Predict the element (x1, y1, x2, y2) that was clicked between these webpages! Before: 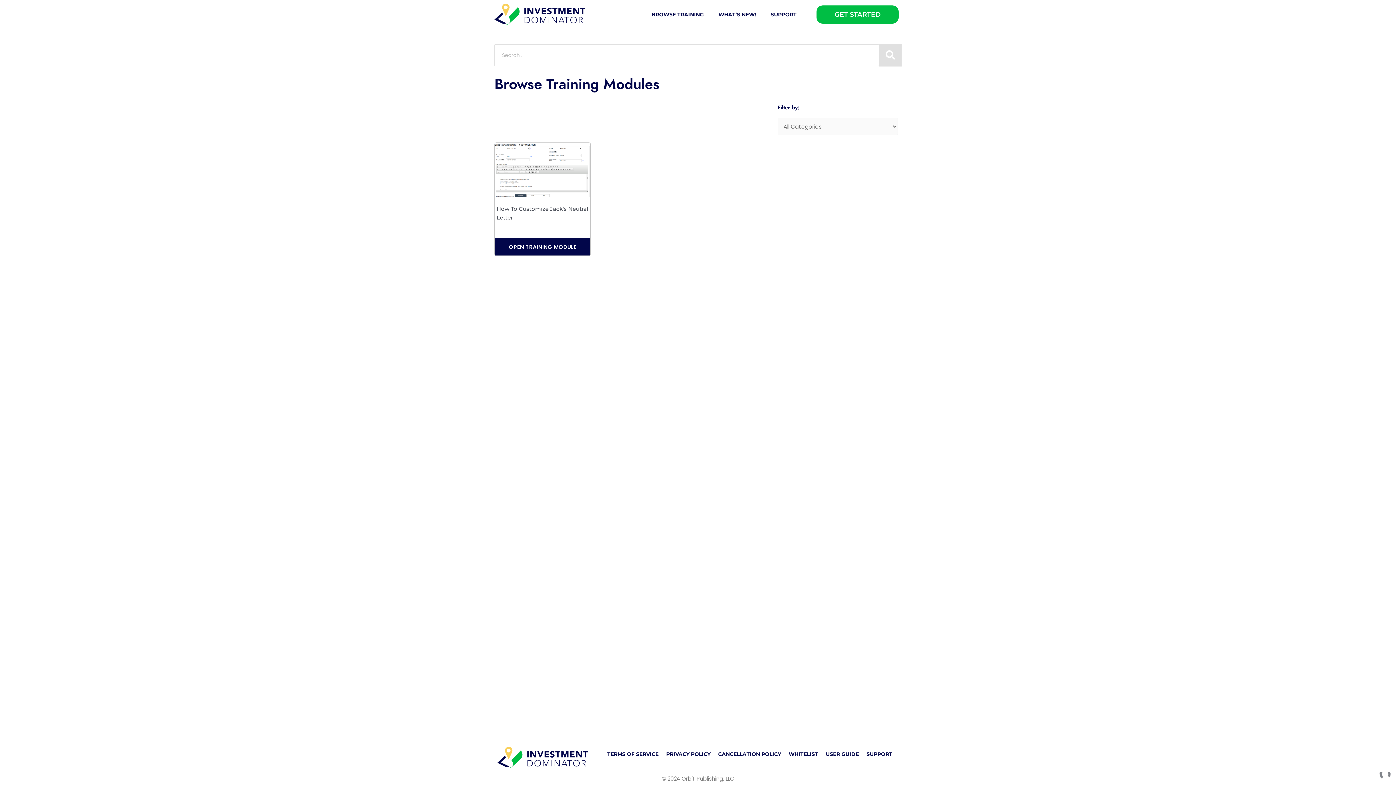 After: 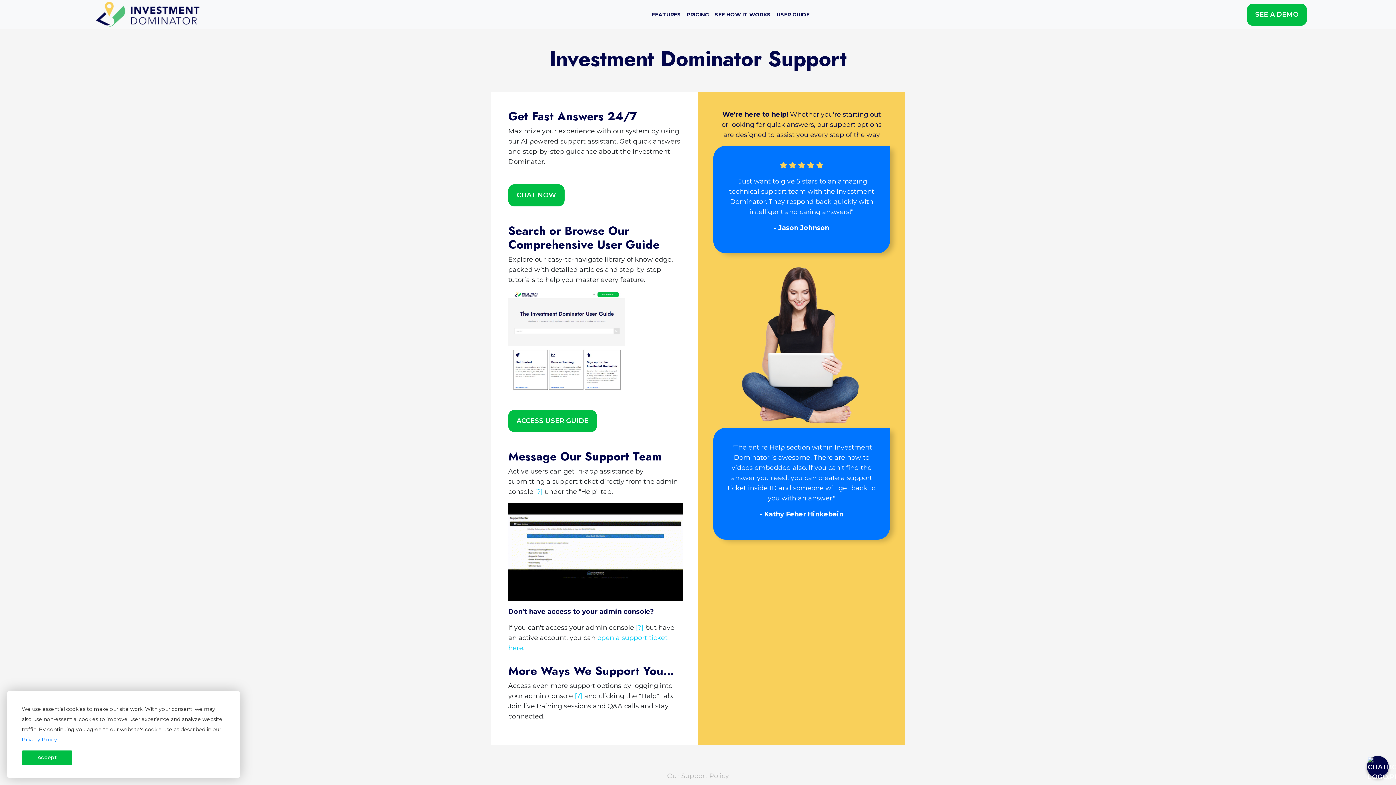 Action: bbox: (863, 750, 896, 758) label: SUPPORT